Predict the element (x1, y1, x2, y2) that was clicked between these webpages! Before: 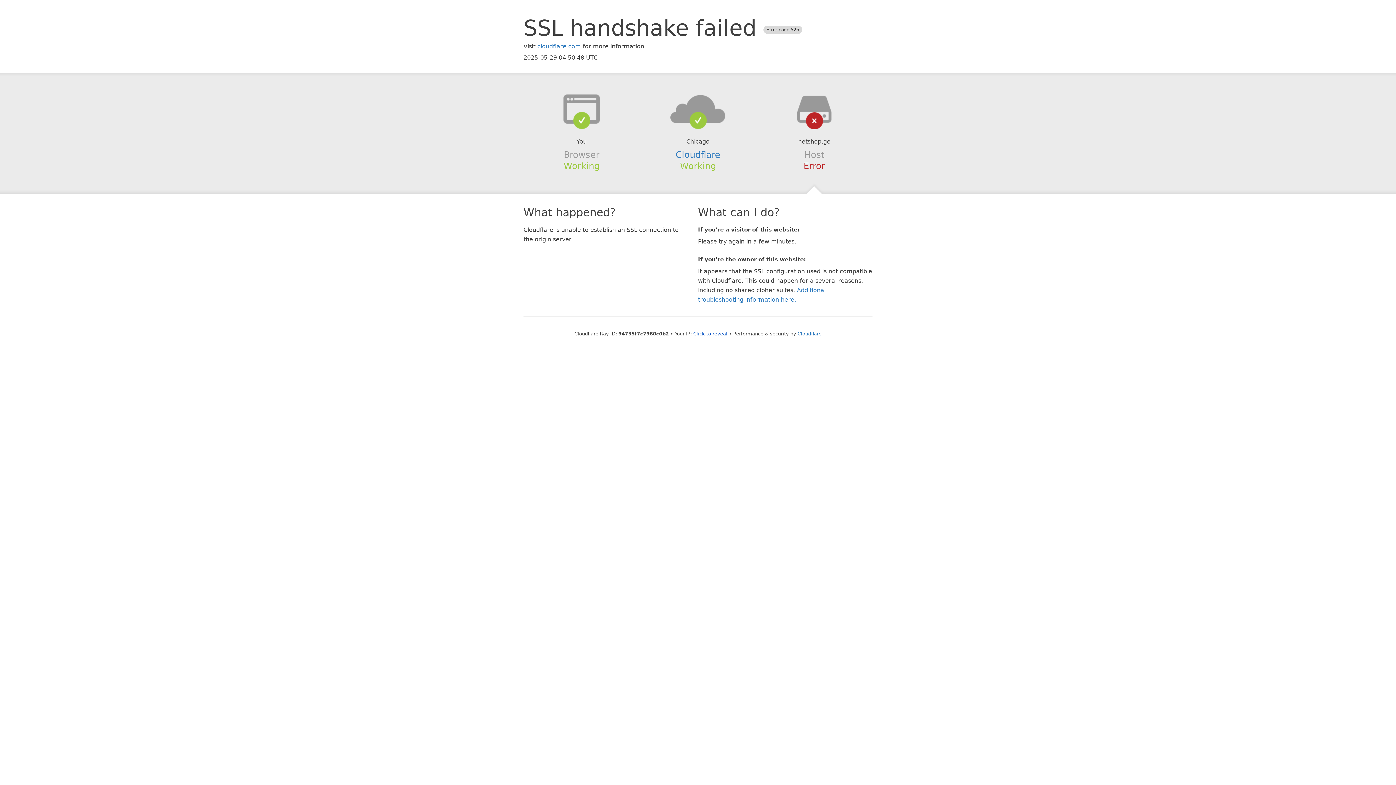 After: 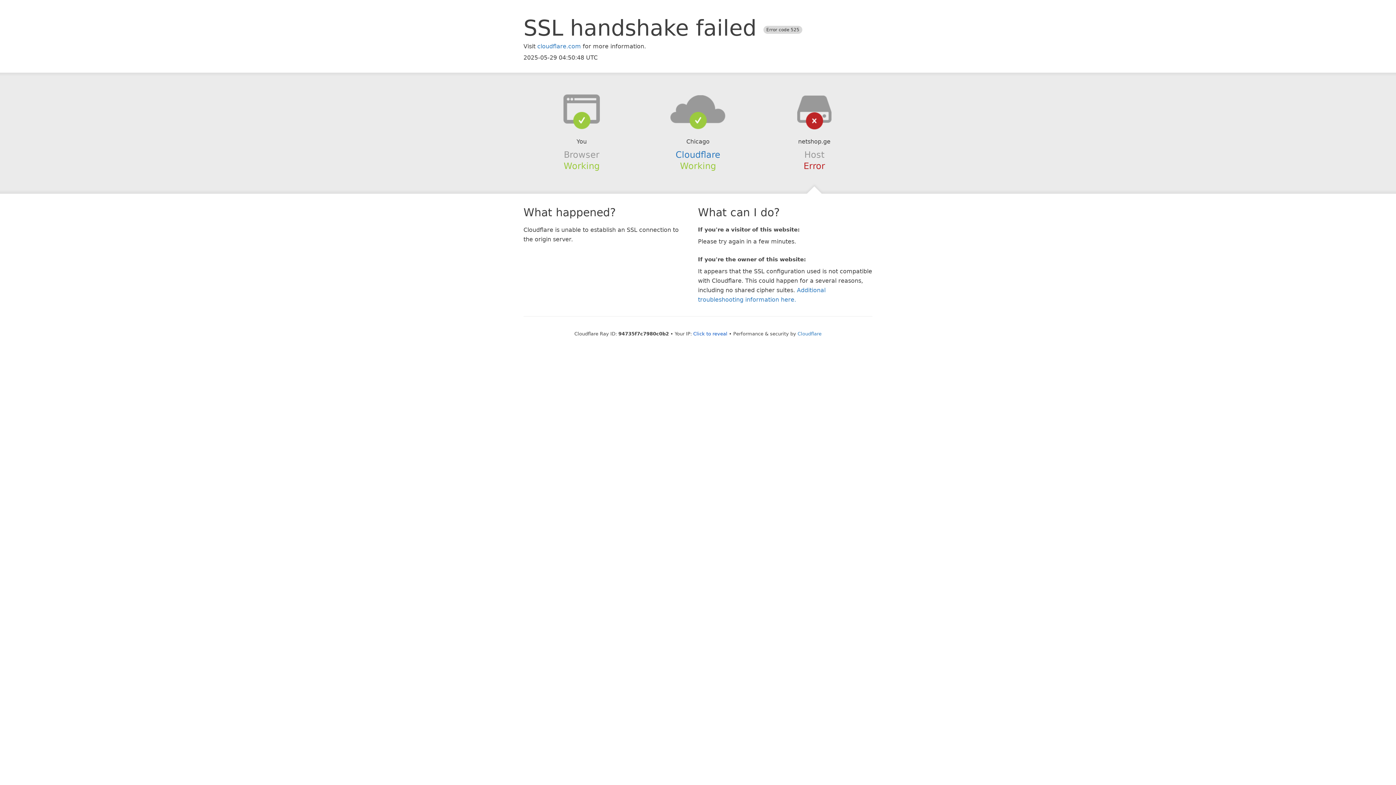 Action: bbox: (639, 94, 756, 123)